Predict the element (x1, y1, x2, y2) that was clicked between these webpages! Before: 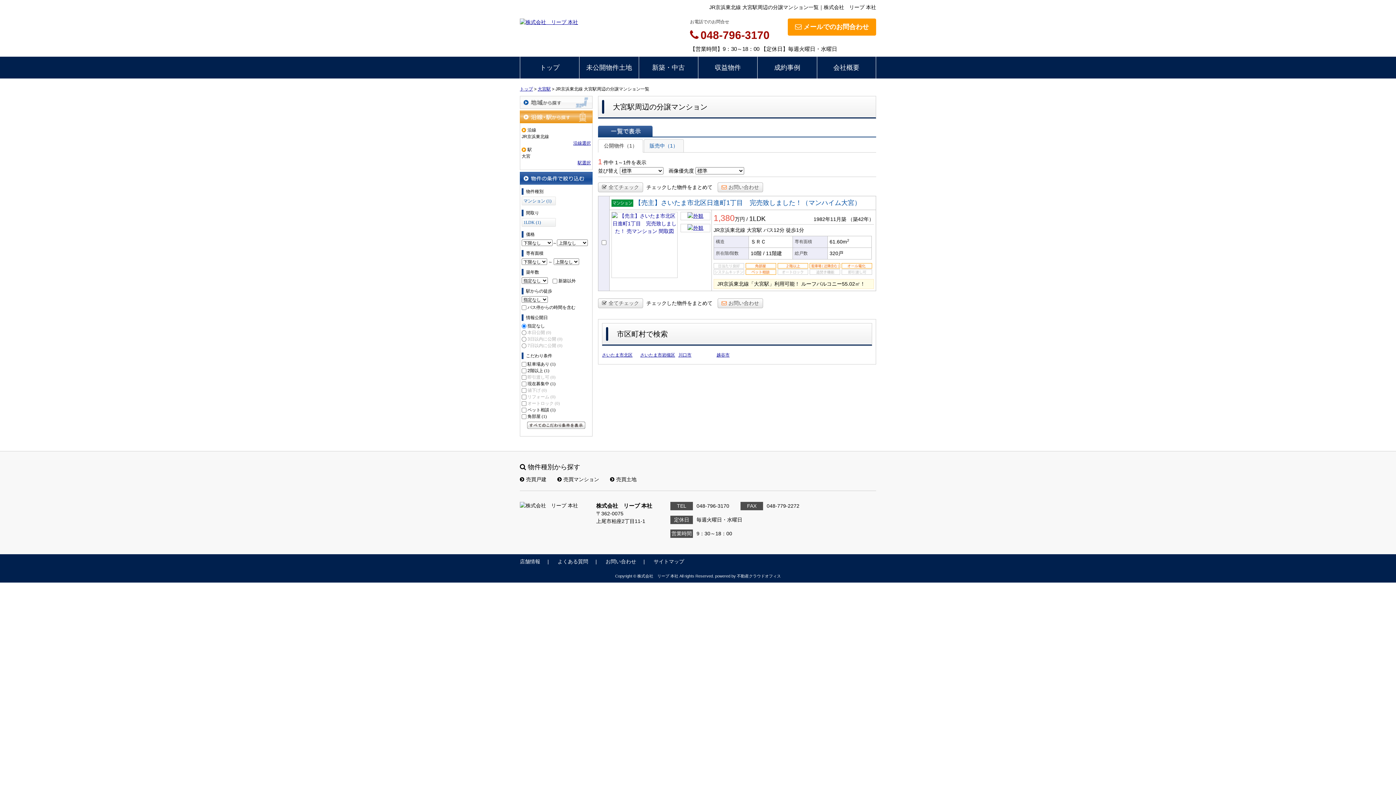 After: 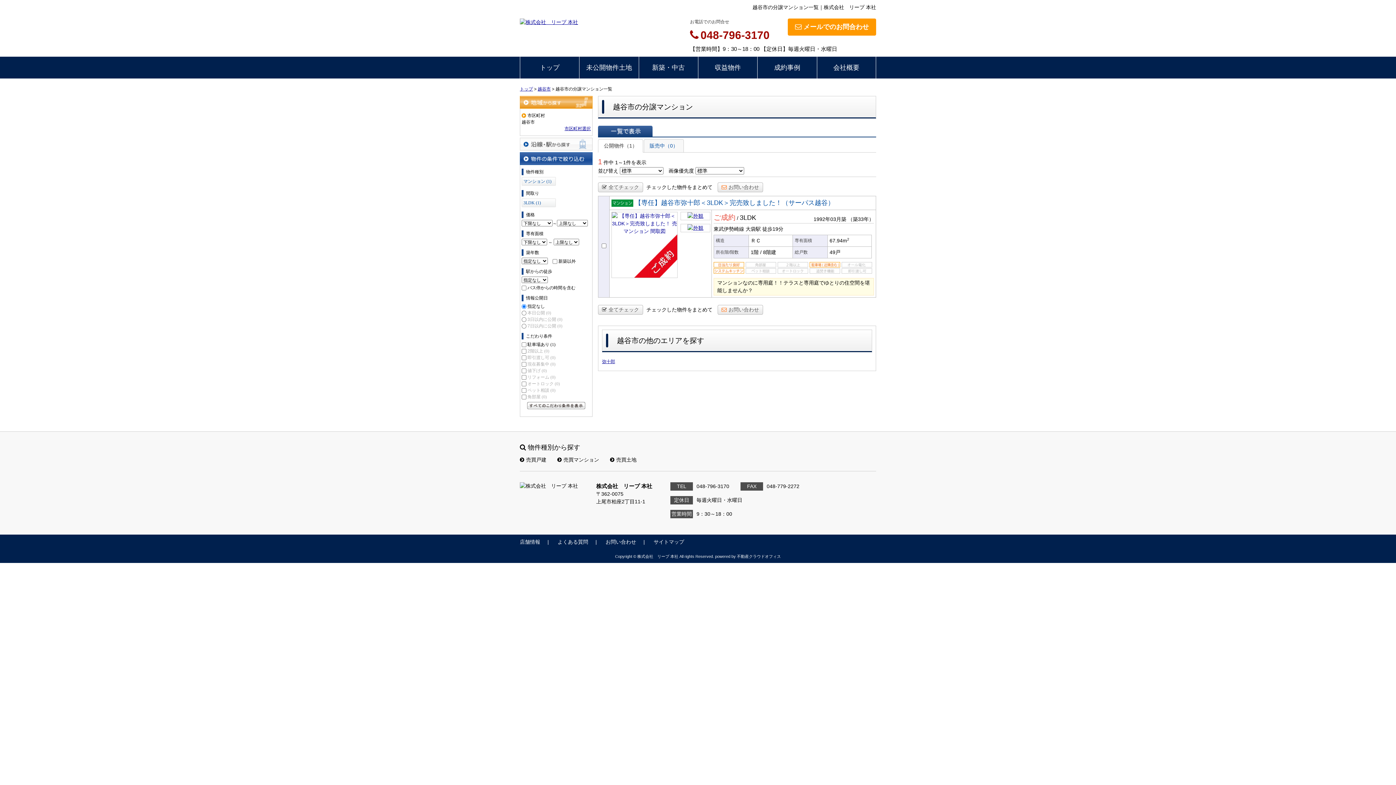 Action: label: 越谷市 bbox: (716, 352, 729, 357)